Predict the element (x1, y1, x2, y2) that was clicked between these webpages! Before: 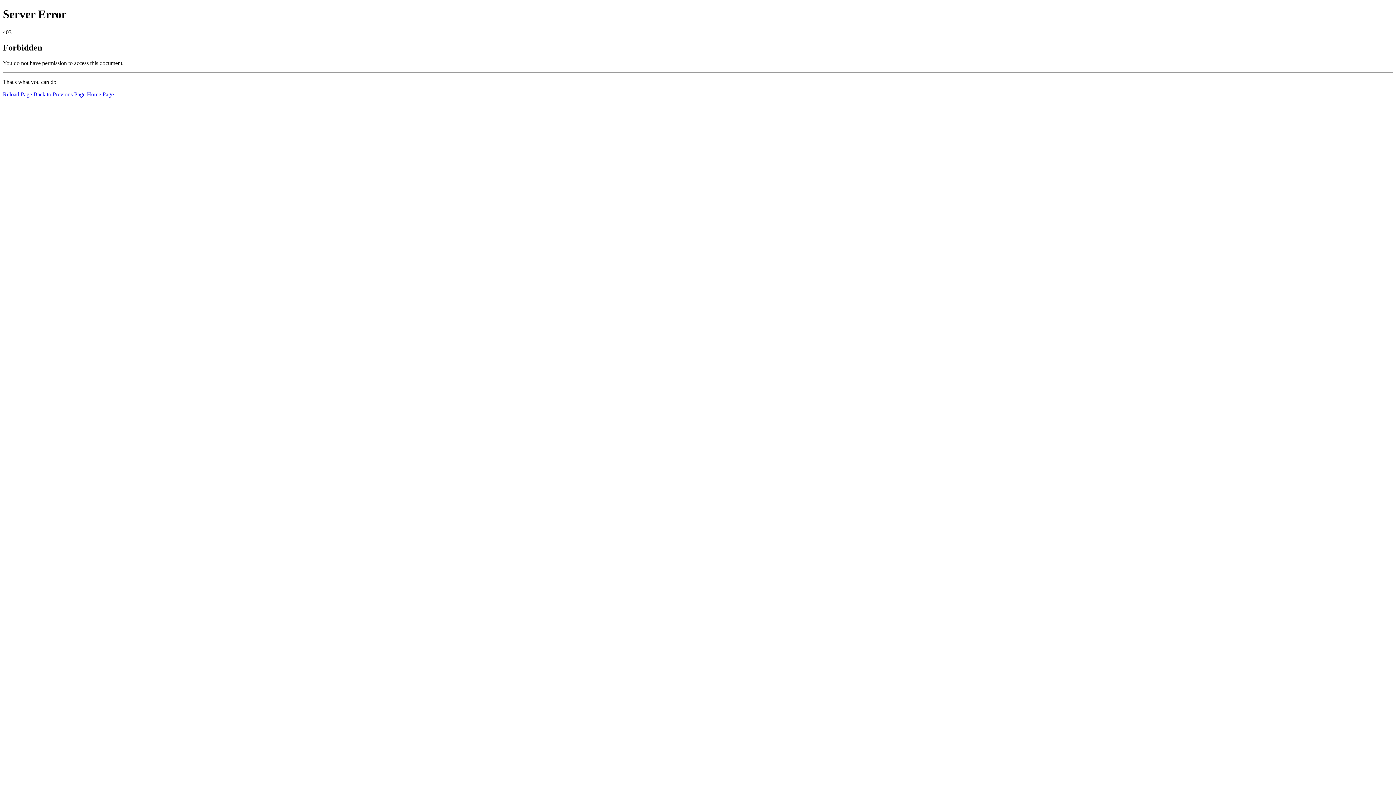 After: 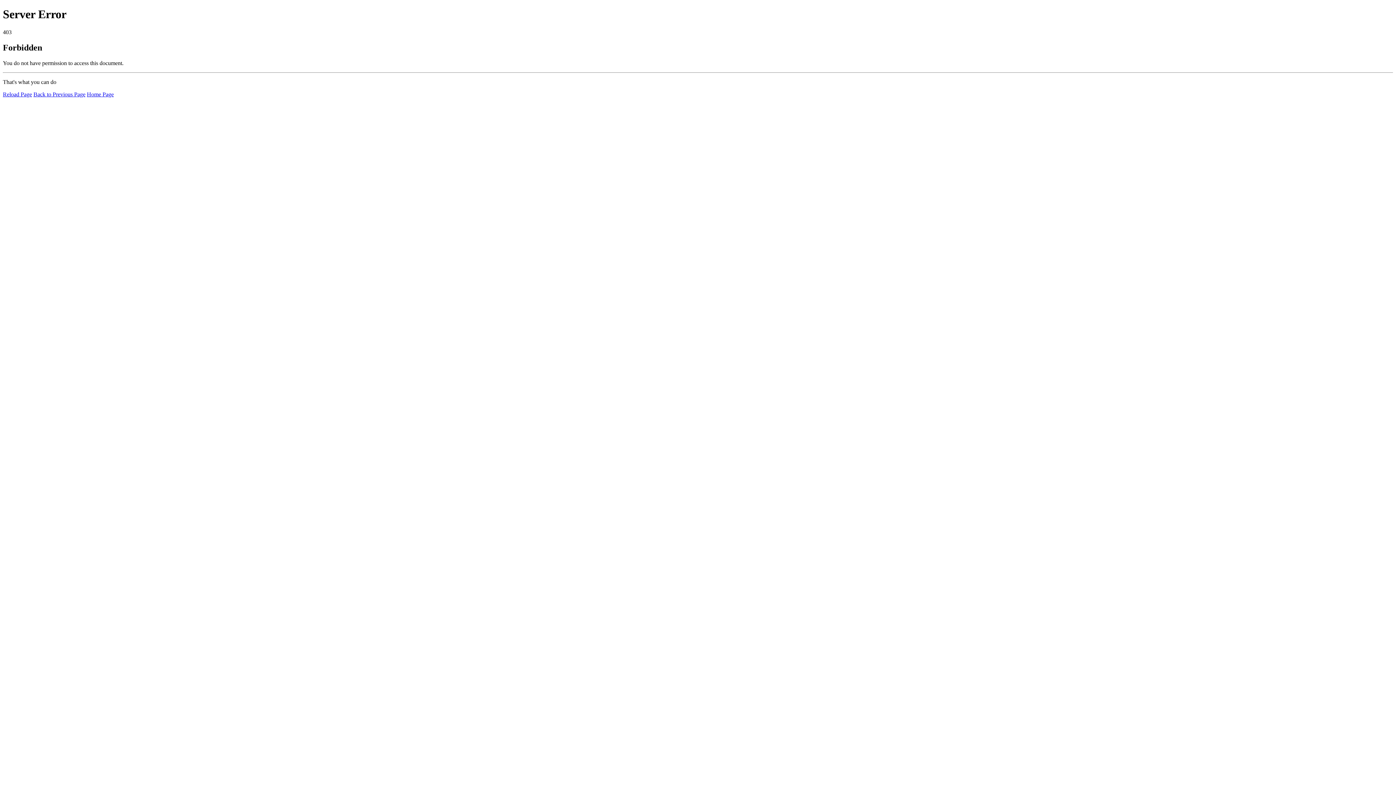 Action: label: Reload Page bbox: (2, 91, 32, 97)